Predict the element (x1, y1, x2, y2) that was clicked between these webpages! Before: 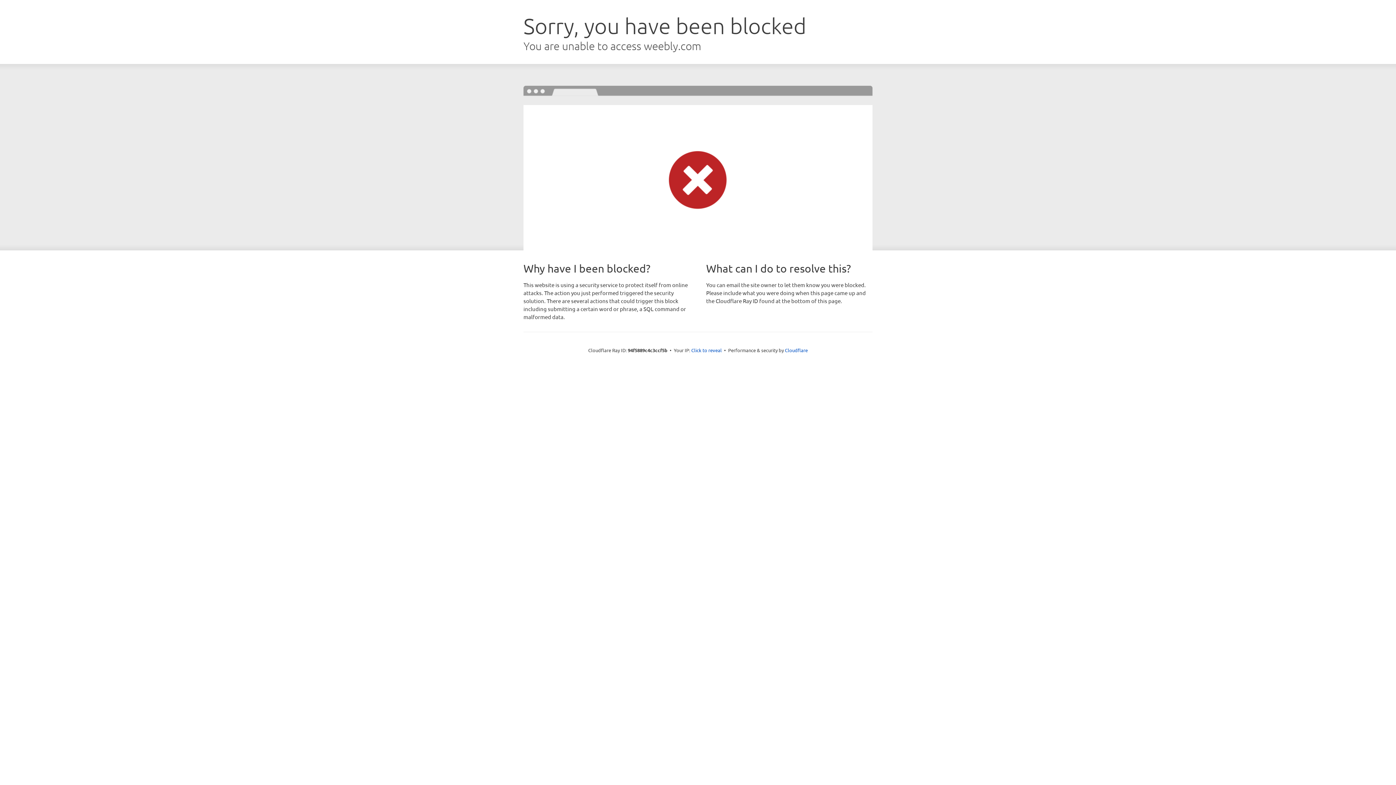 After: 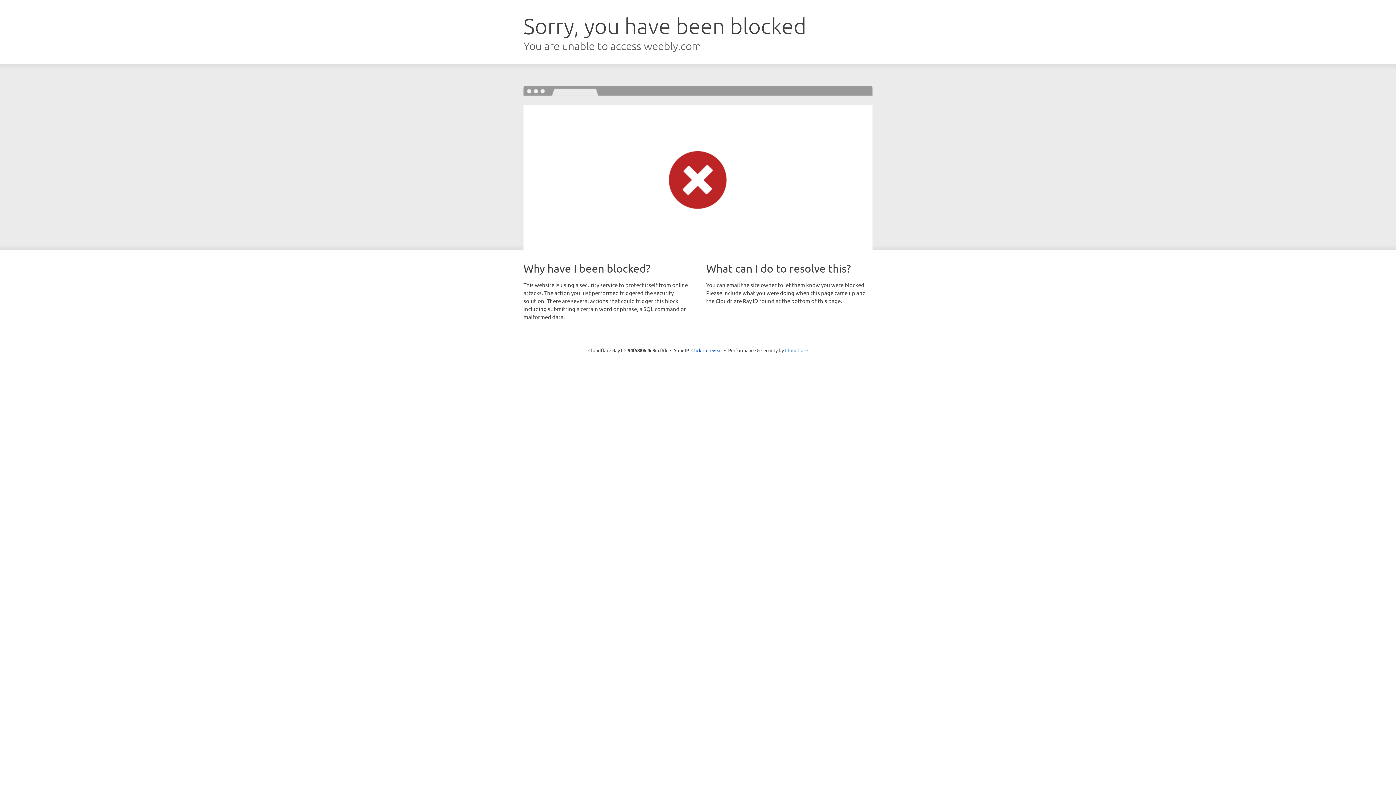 Action: bbox: (785, 347, 808, 353) label: Cloudflare